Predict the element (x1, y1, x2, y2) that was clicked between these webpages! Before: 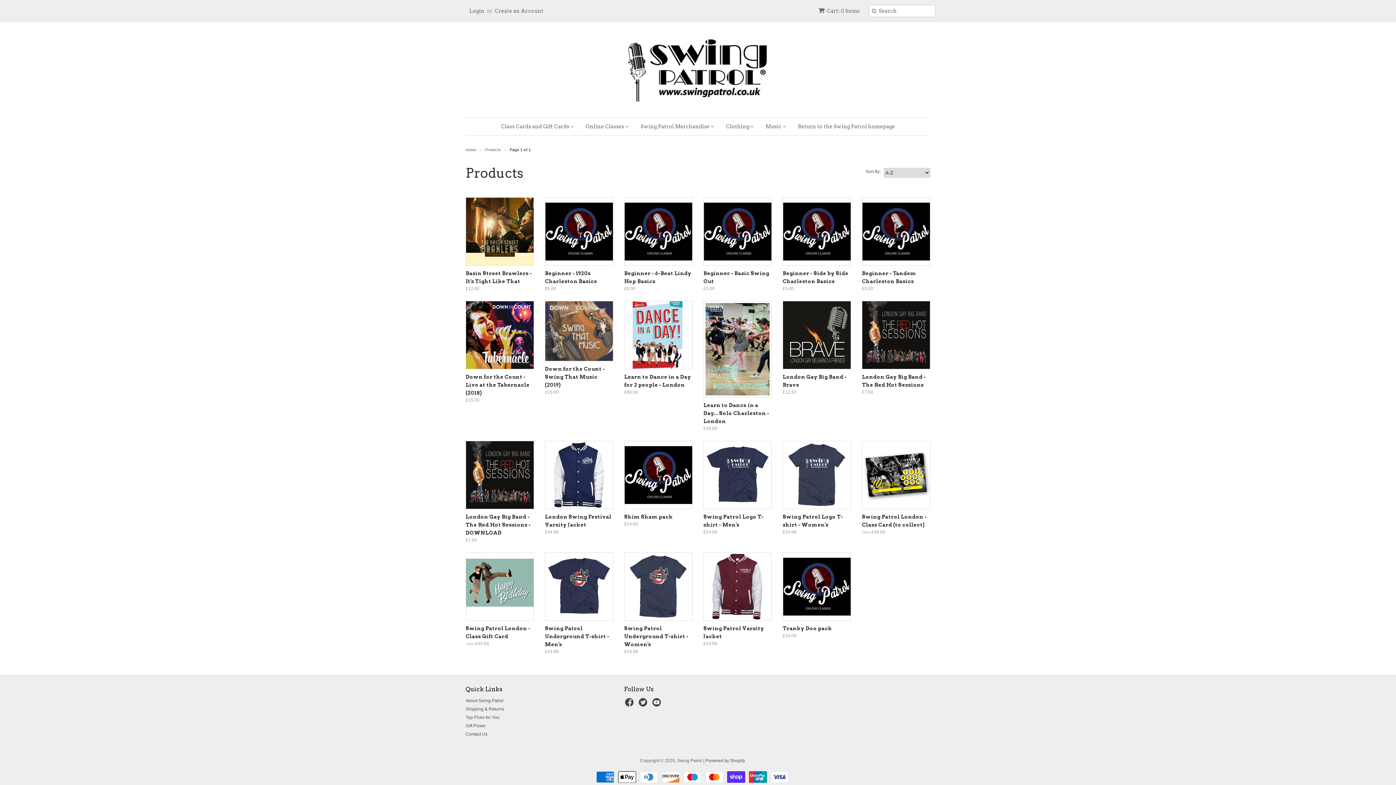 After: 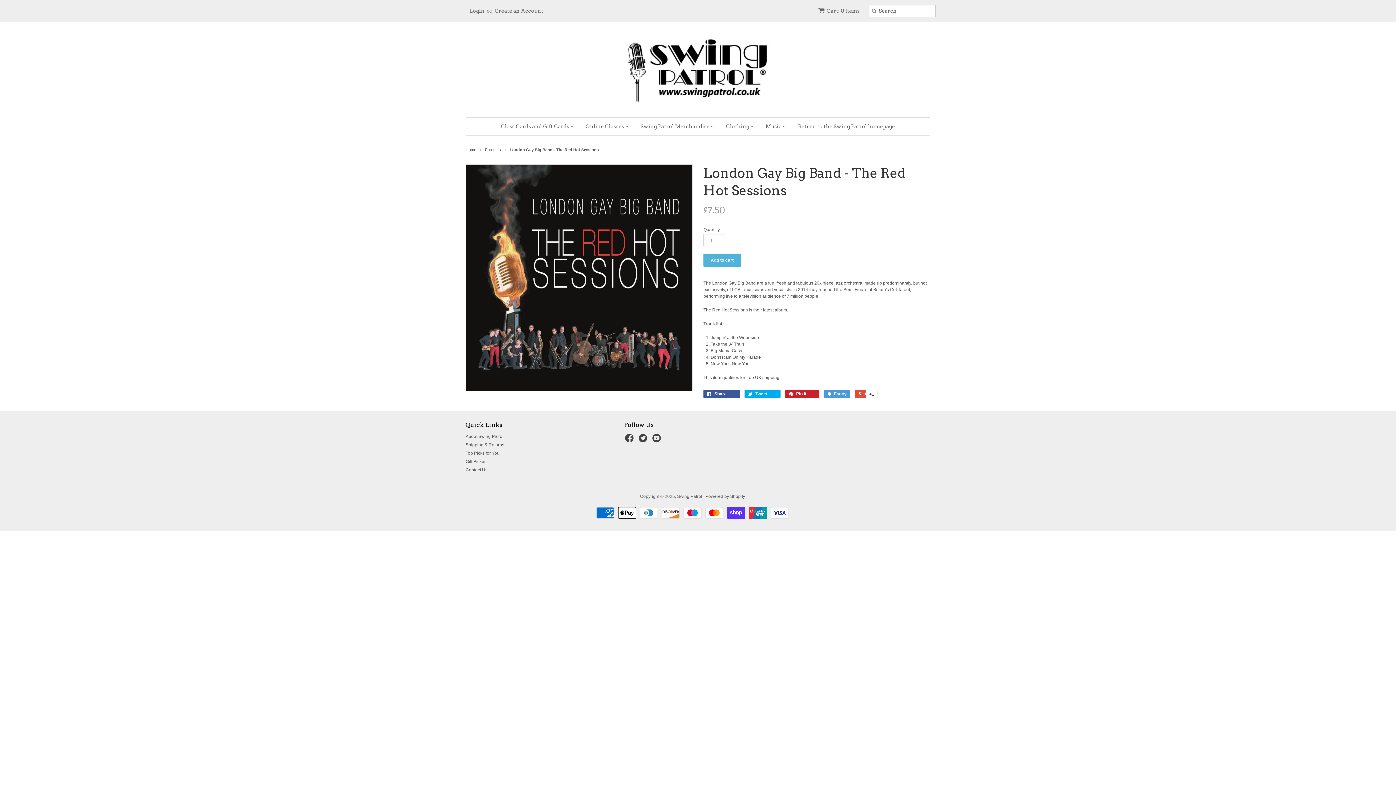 Action: bbox: (862, 301, 930, 369)